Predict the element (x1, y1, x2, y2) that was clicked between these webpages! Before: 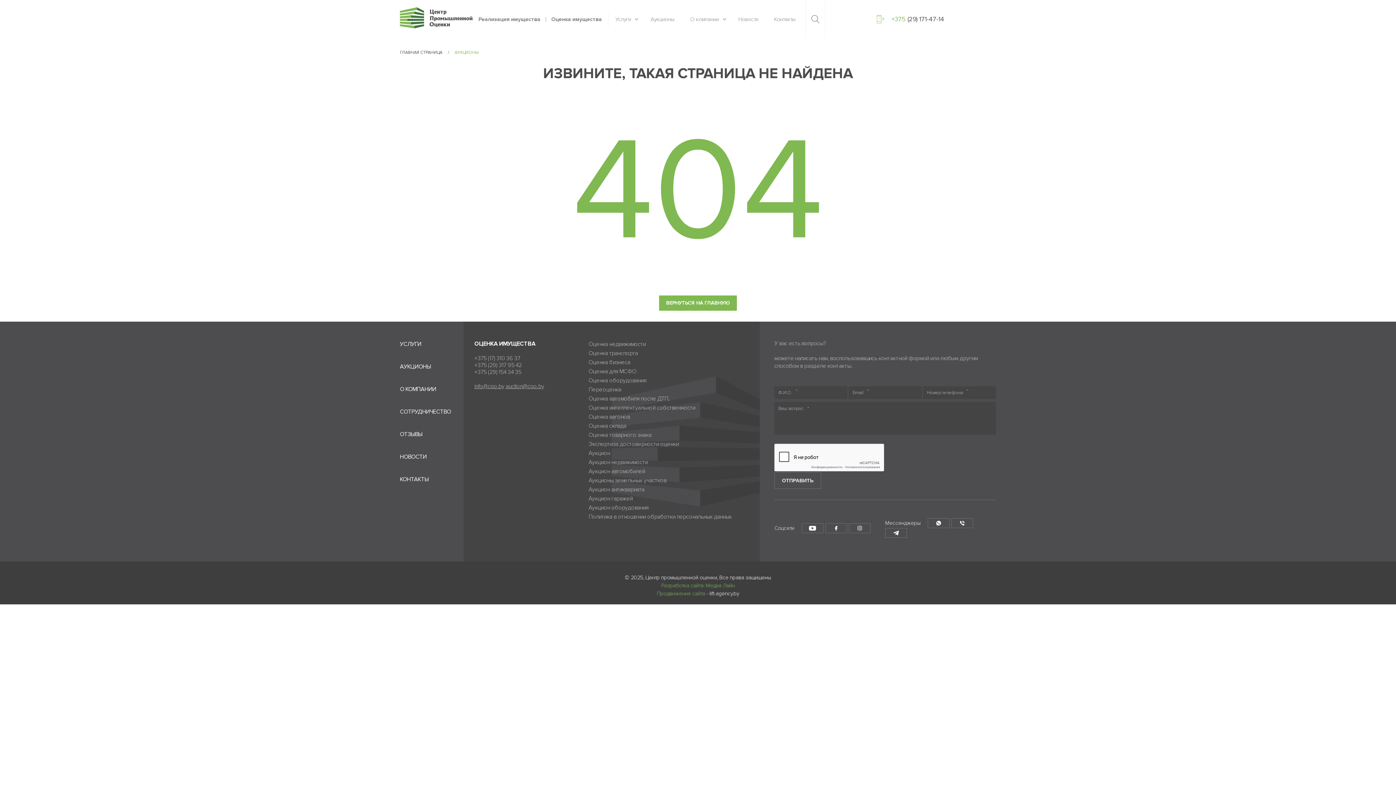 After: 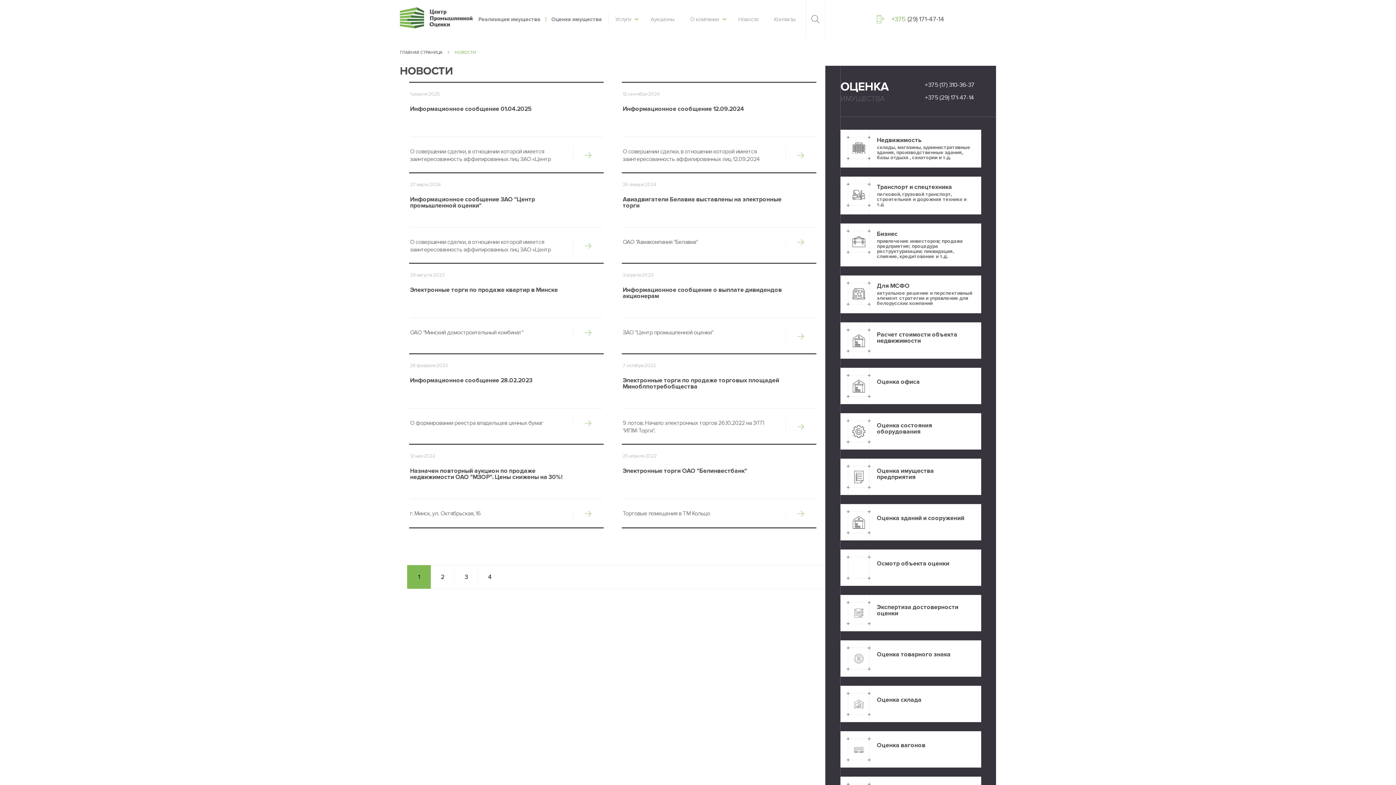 Action: label: Новости bbox: (738, 15, 758, 23)